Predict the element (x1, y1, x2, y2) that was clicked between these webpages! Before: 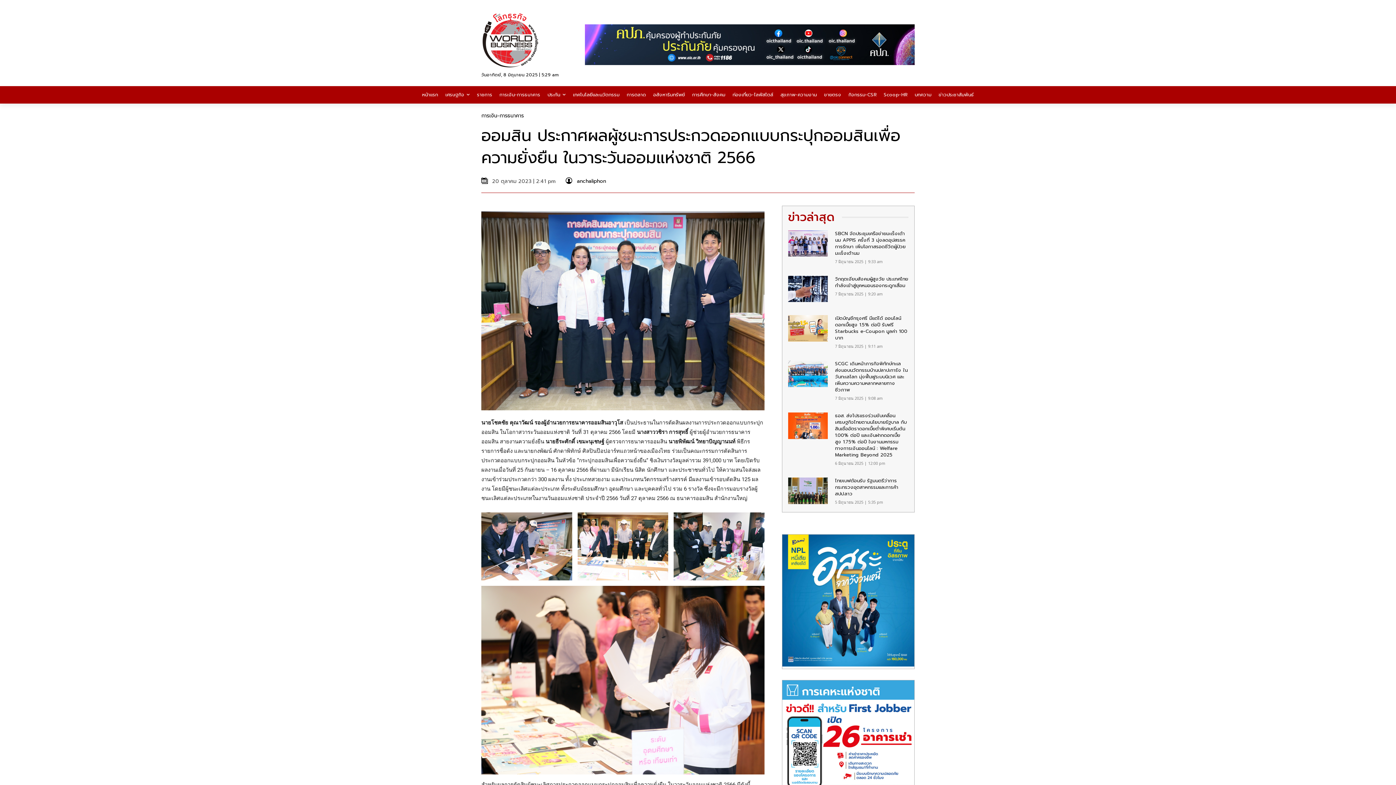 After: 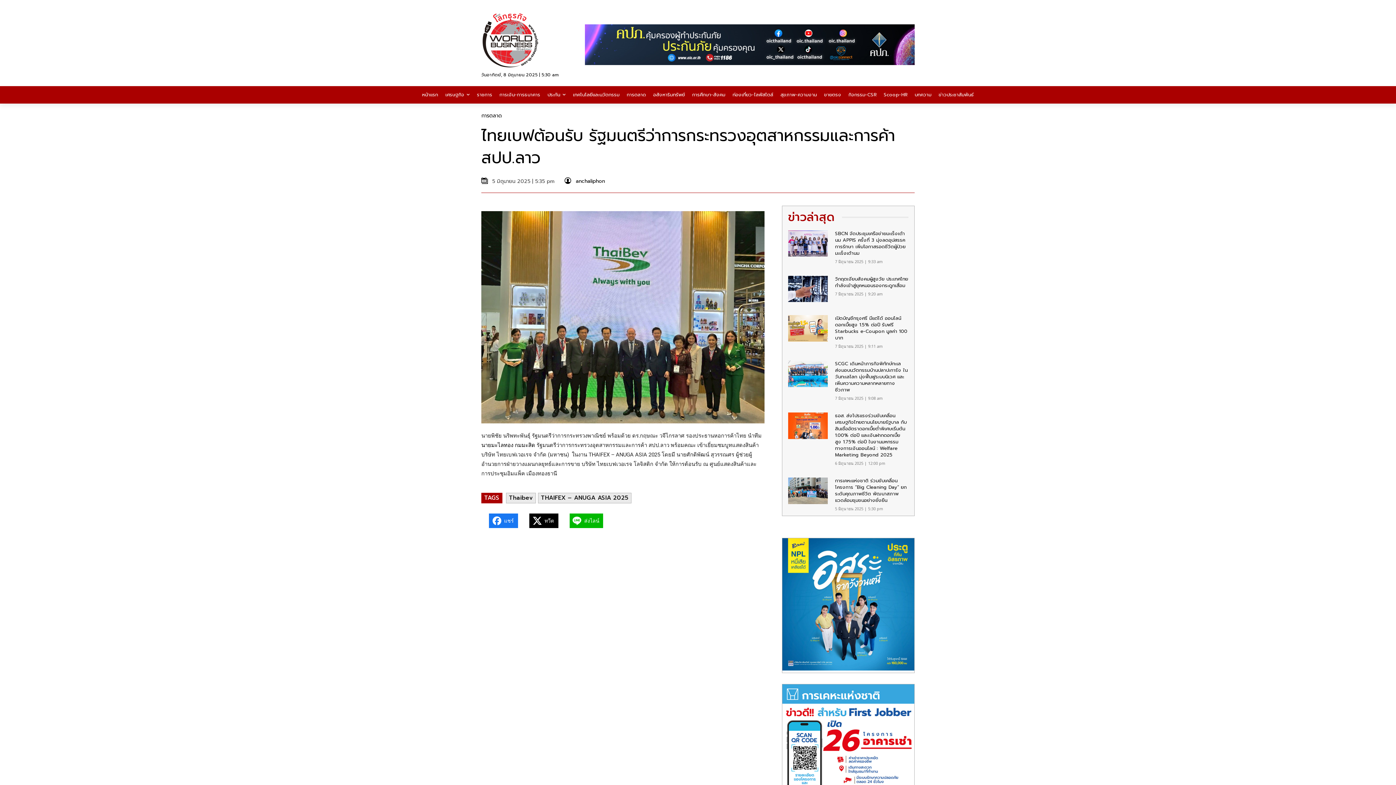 Action: label: ไทยเบฟต้อนรับ รัฐมนตรีว่าการกระทรวงอุตสาหกรรมและการค้า สปป.ลาว bbox: (835, 477, 898, 497)